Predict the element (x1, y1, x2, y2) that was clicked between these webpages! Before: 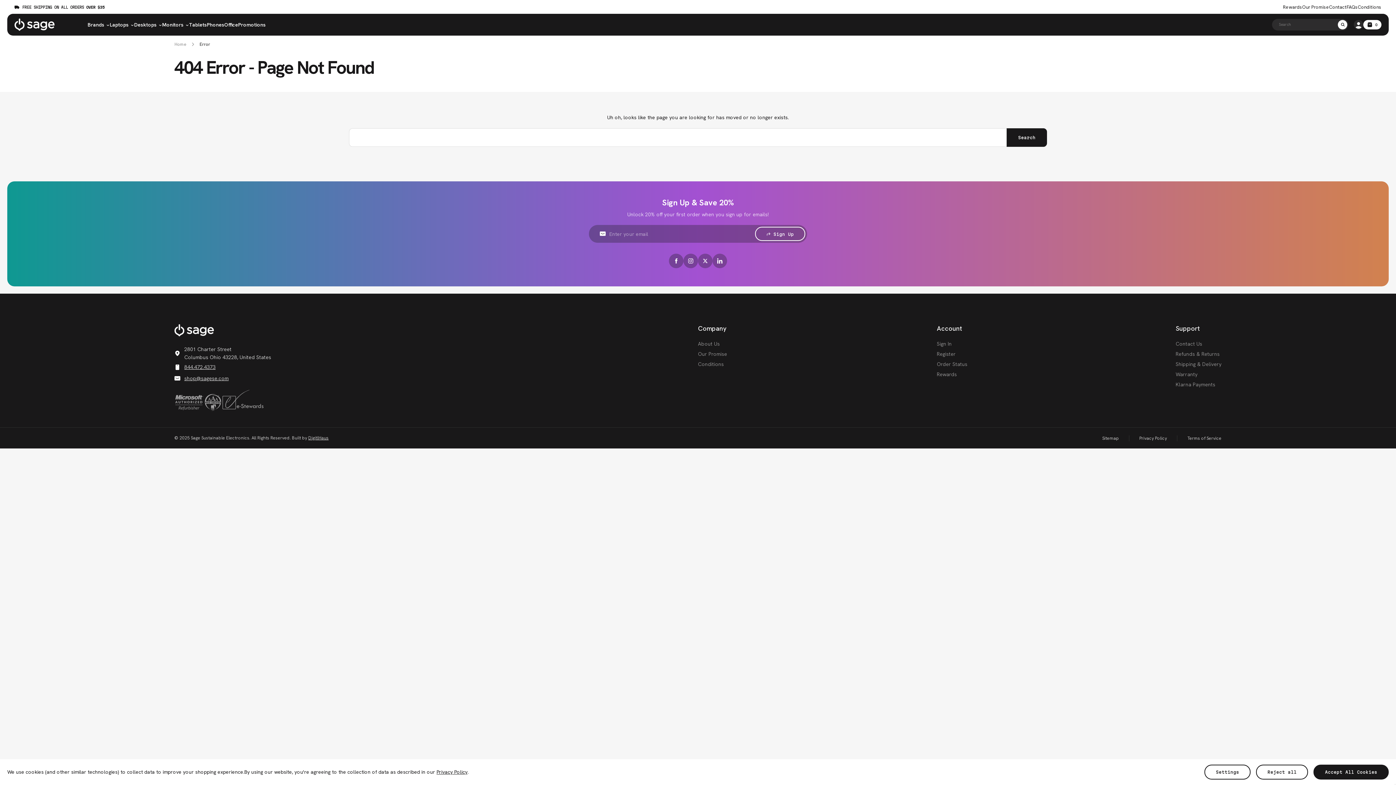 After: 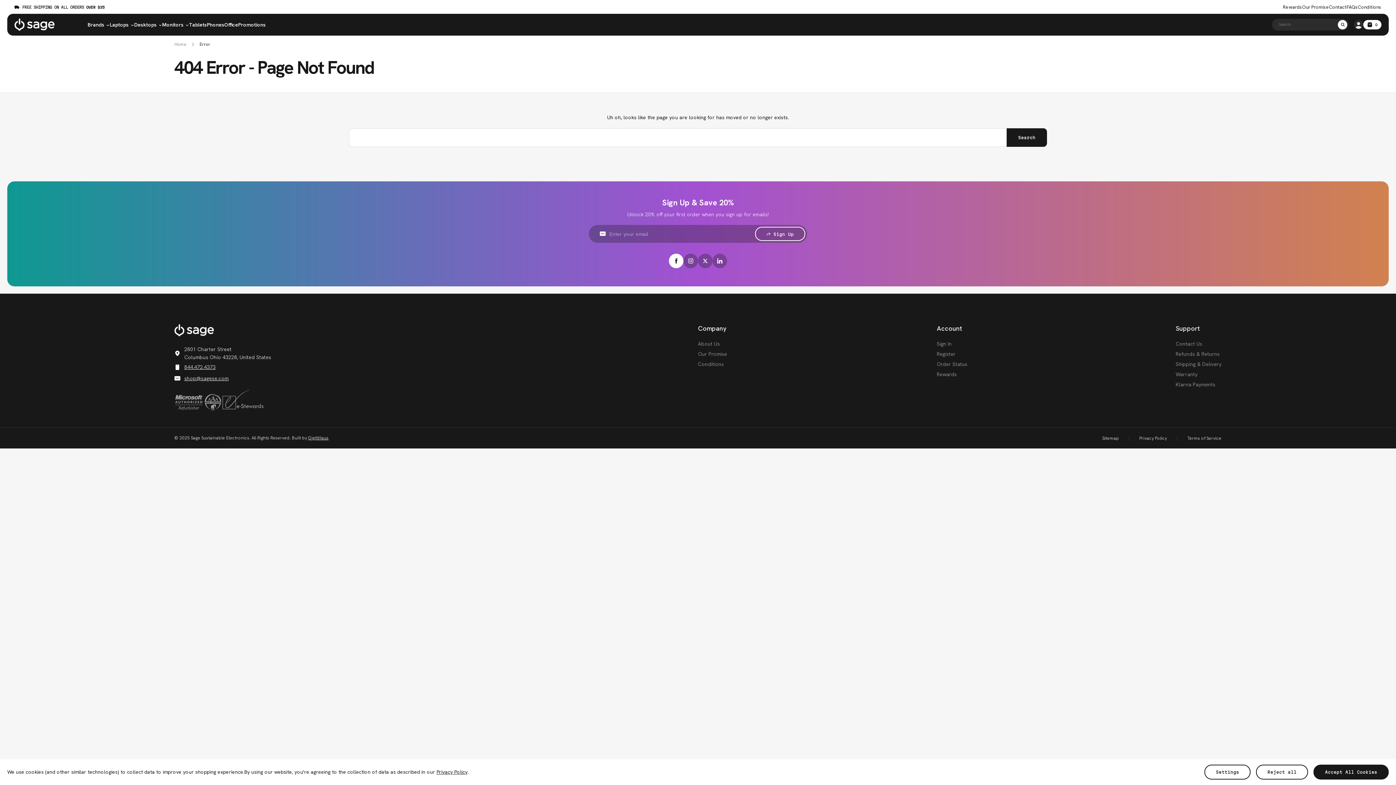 Action: label: Facebook bbox: (669, 253, 683, 268)